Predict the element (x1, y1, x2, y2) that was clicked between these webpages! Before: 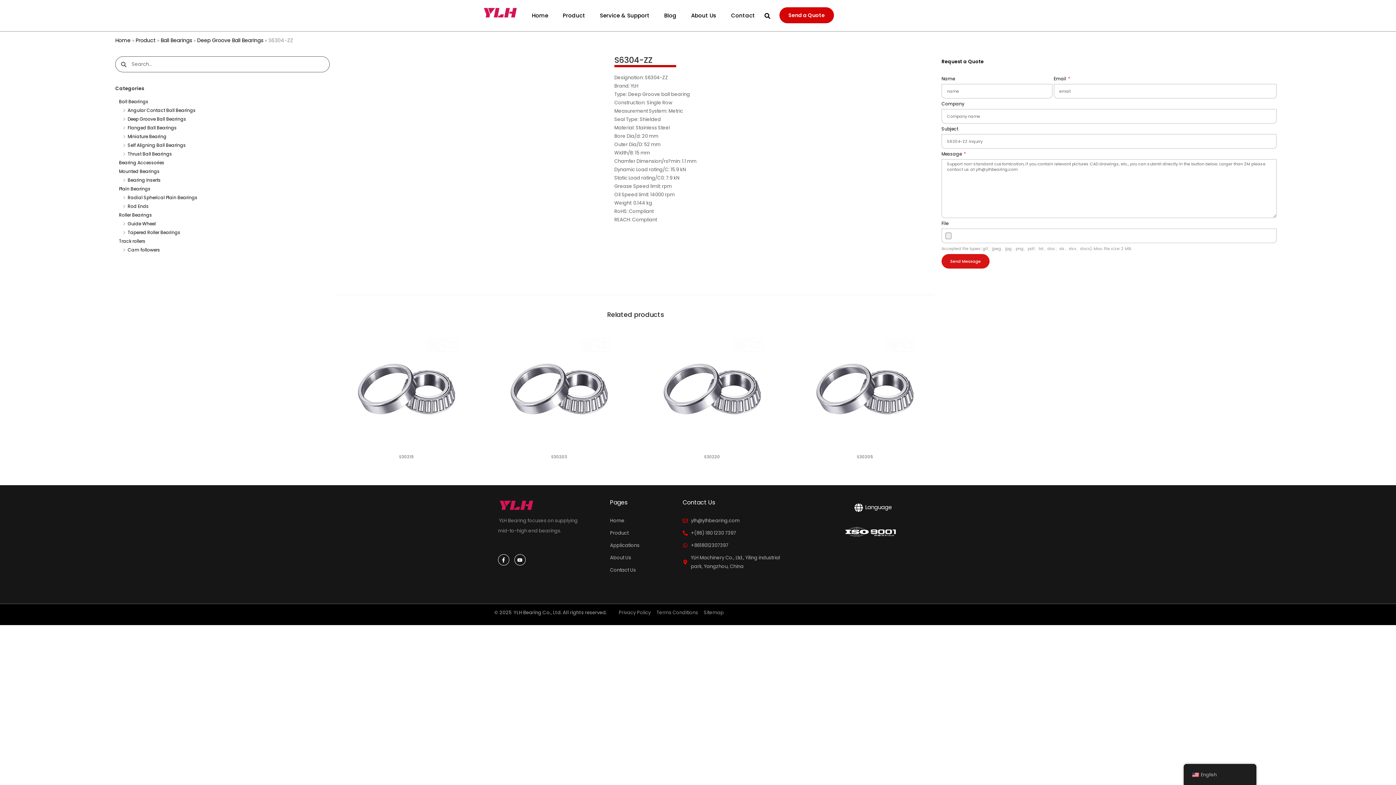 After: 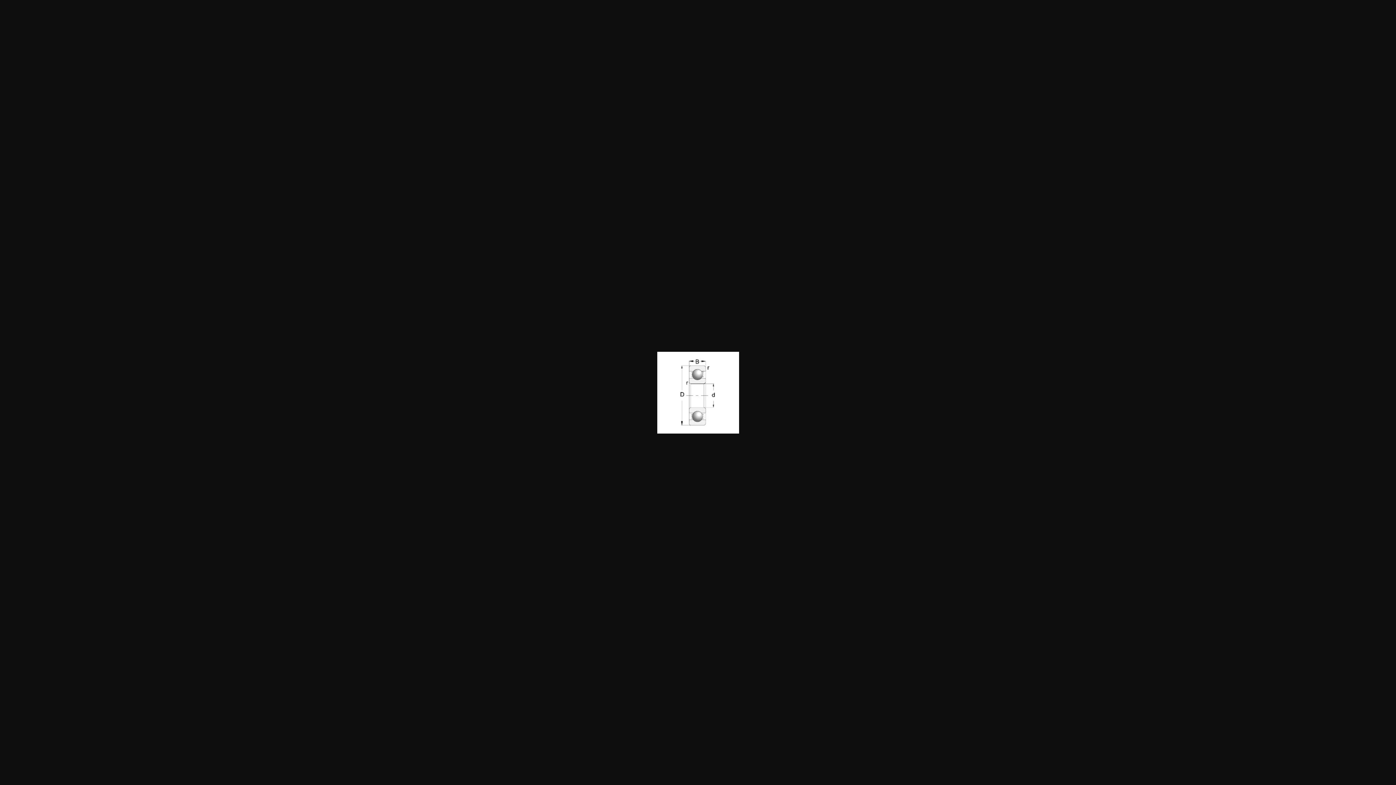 Action: bbox: (450, 231, 532, 238)